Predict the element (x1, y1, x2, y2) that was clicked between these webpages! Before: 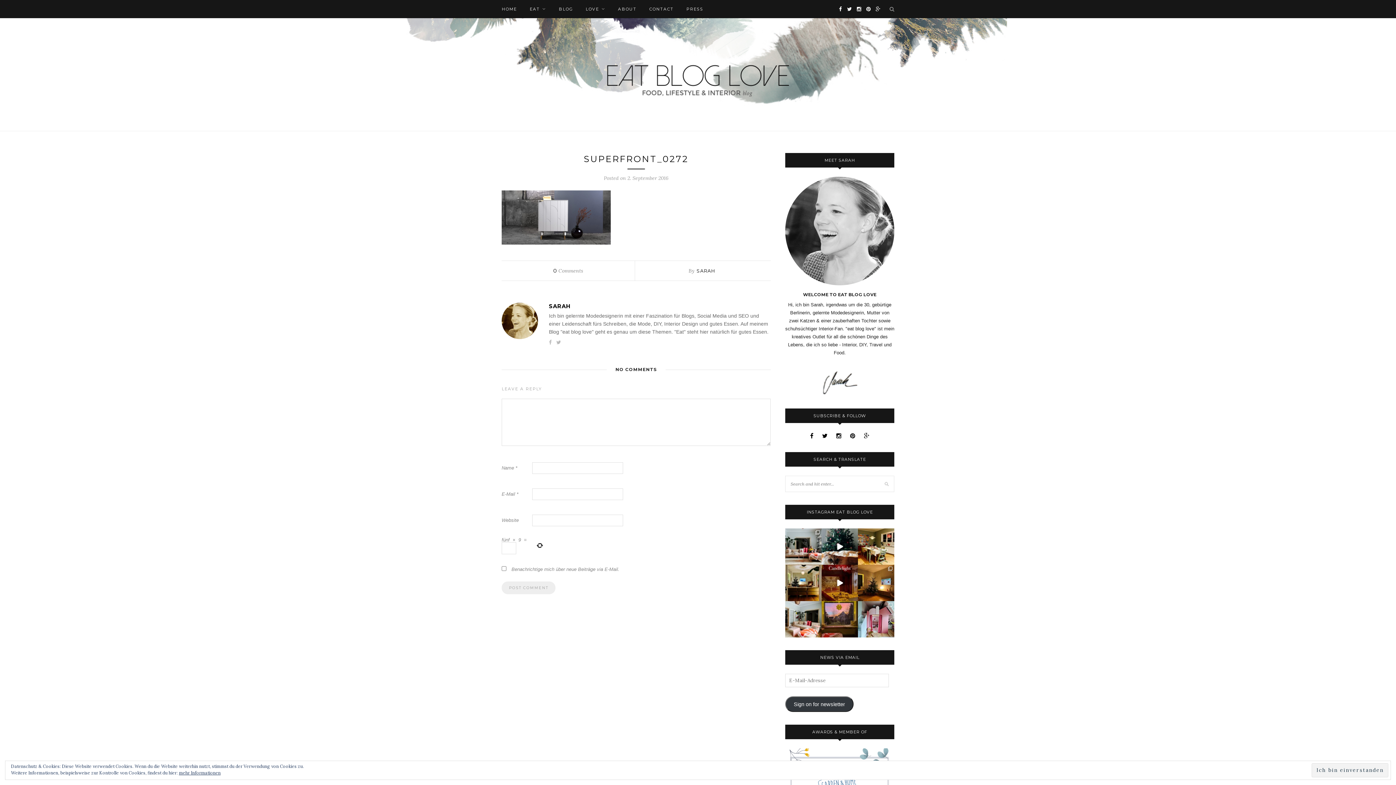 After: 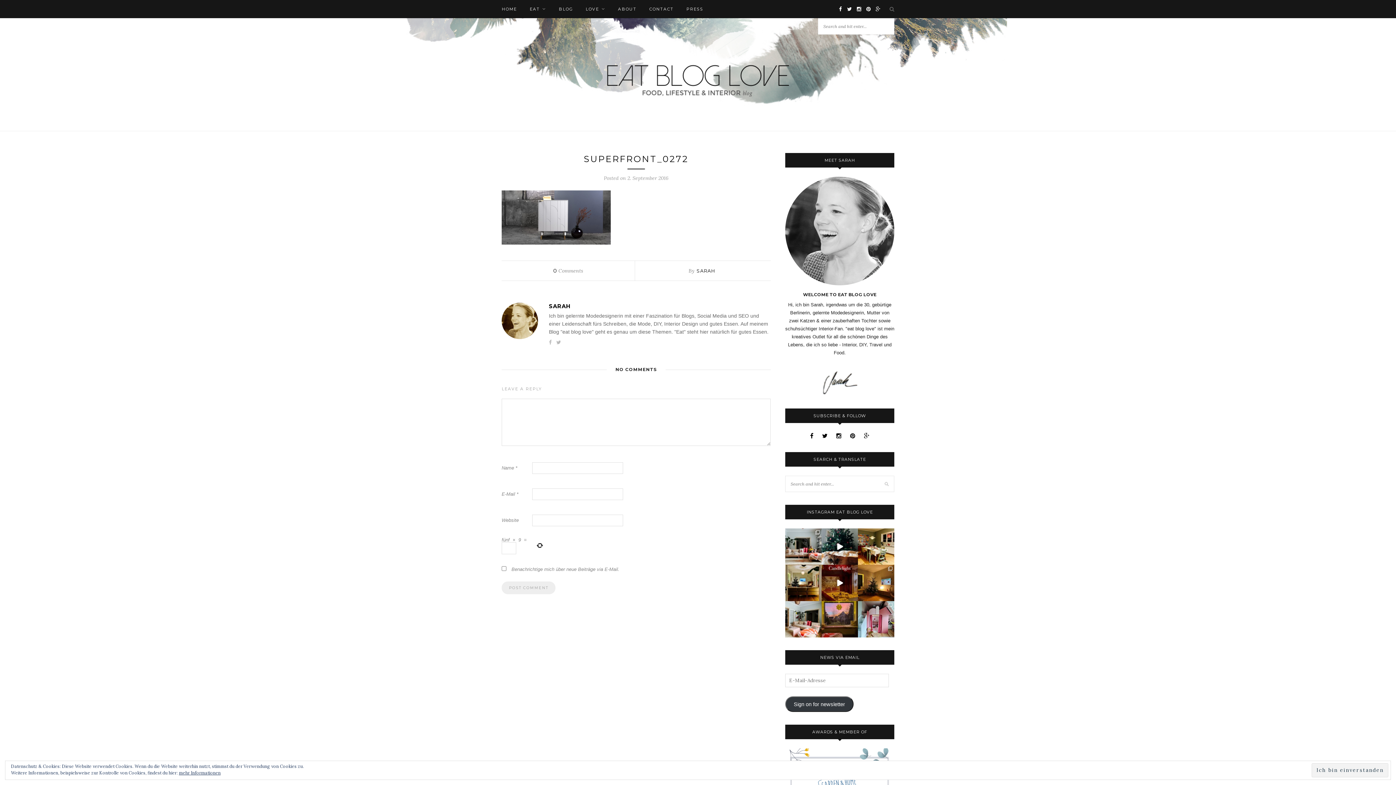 Action: bbox: (889, 5, 894, 12)